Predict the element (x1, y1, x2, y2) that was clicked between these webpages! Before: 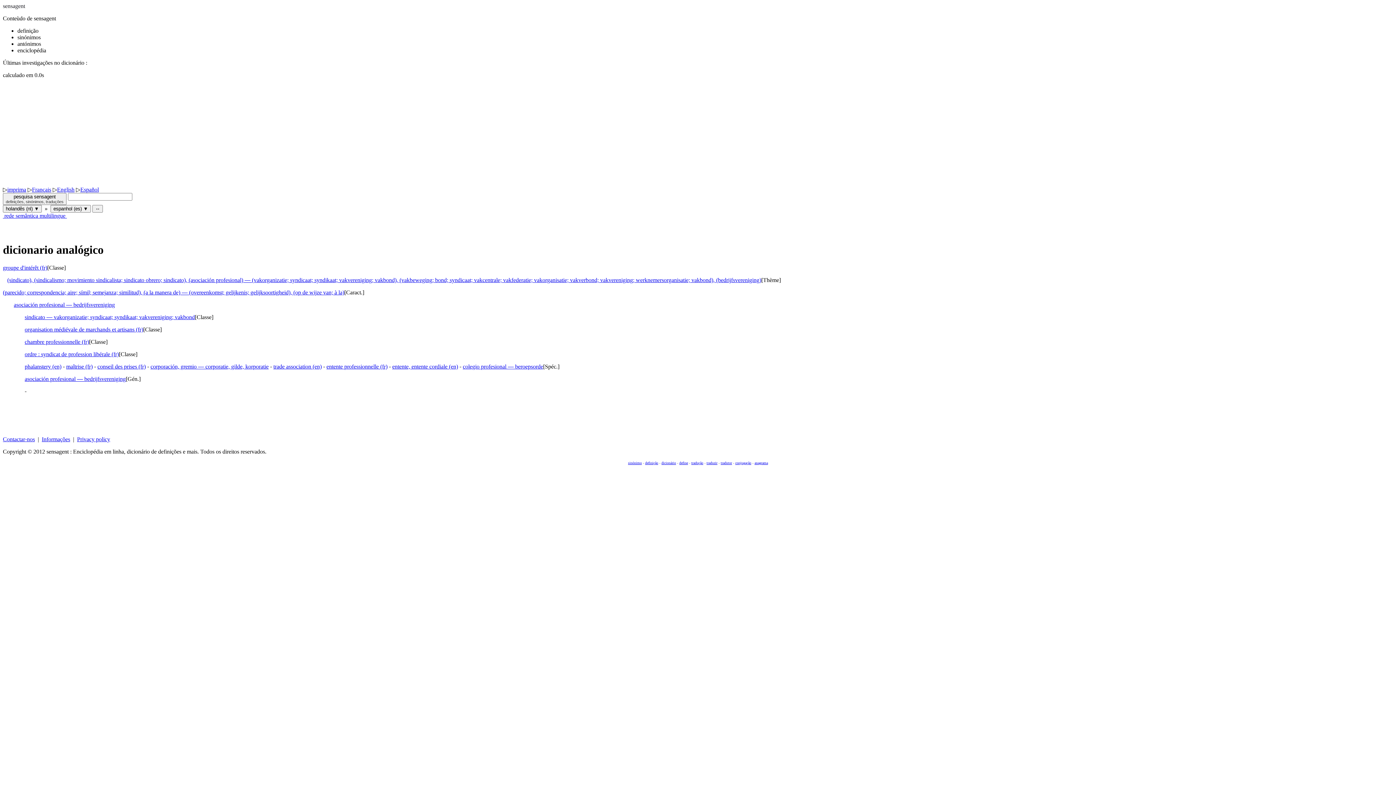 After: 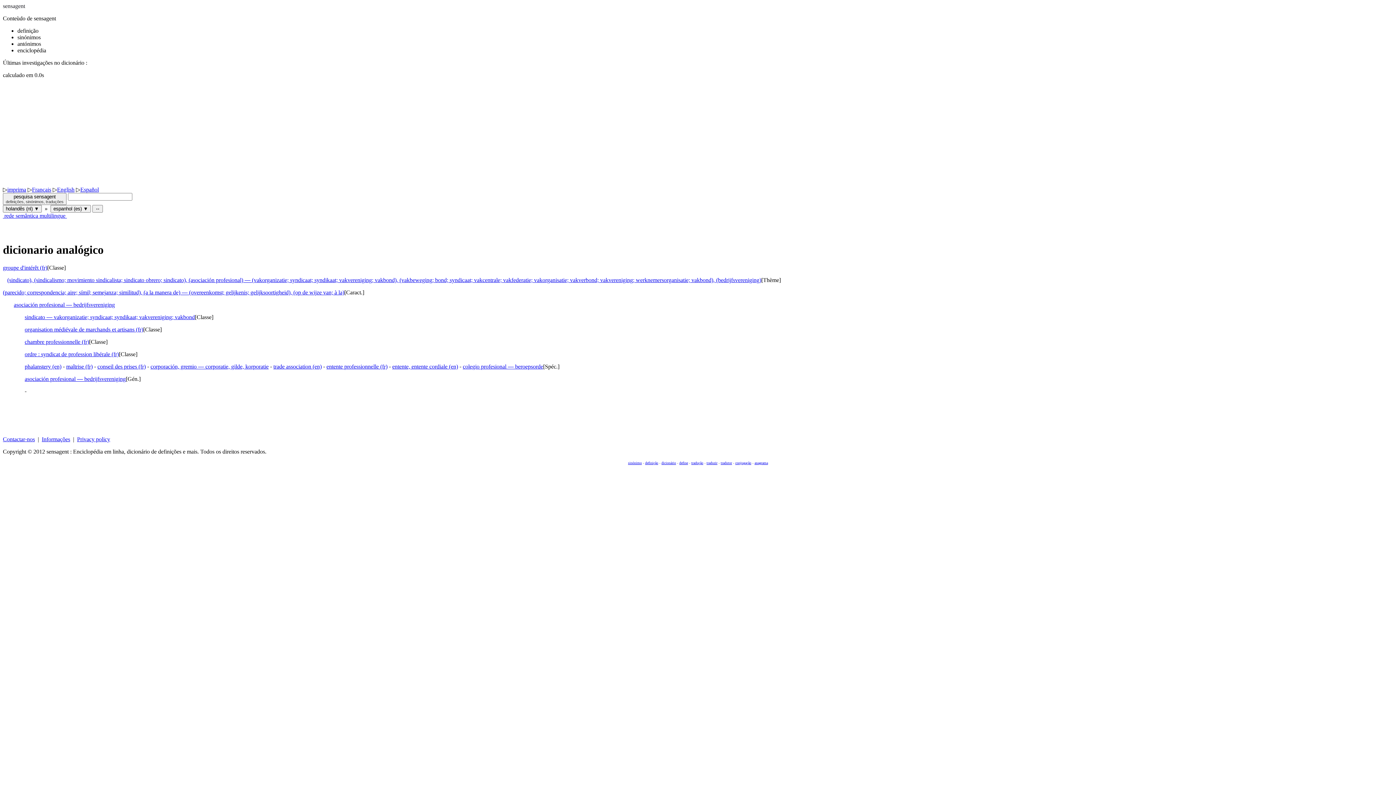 Action: label: Conteùdo de sensagent

definição
sinónimos
antónimos
enciclopédia

Últimas investigações no dicionário :

calculado em 0.0s bbox: (2, 15, 1393, 78)